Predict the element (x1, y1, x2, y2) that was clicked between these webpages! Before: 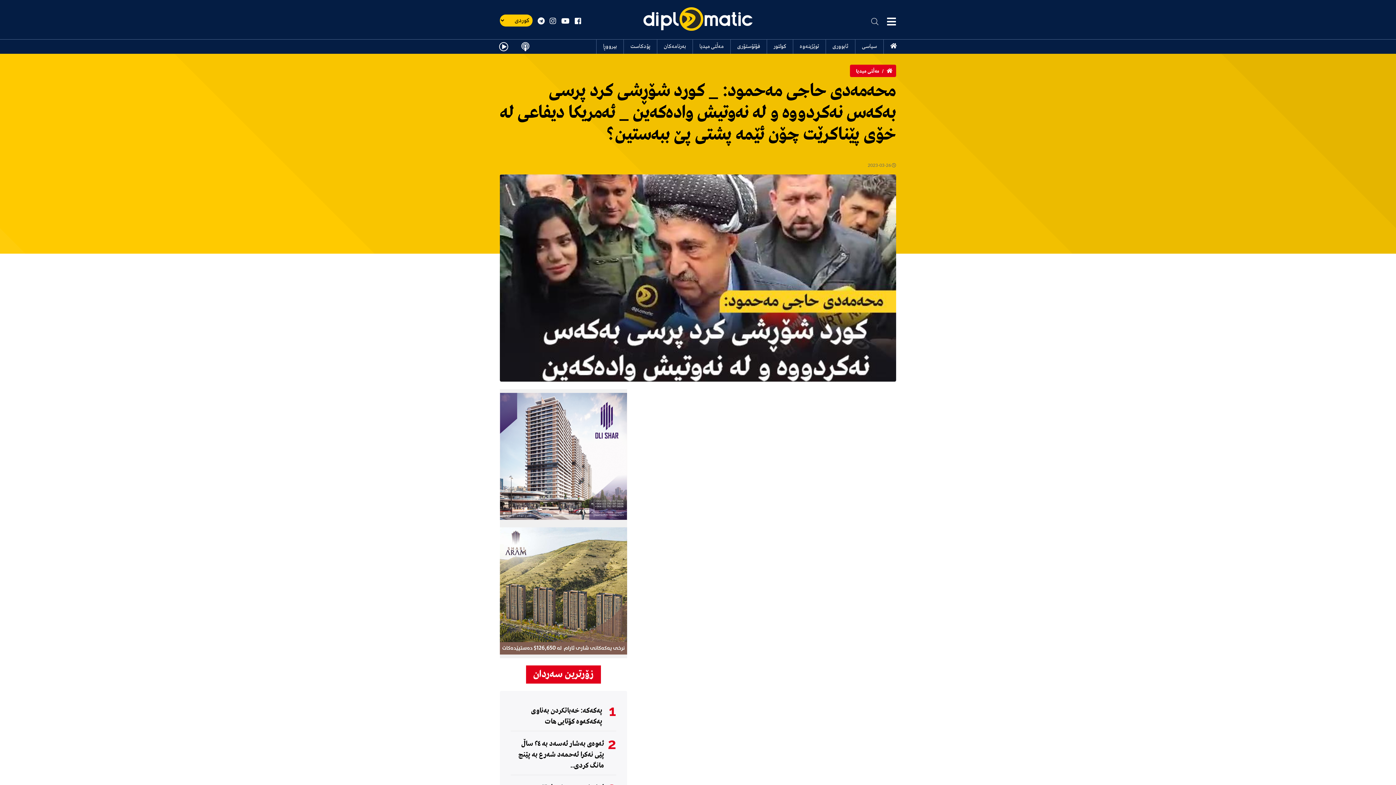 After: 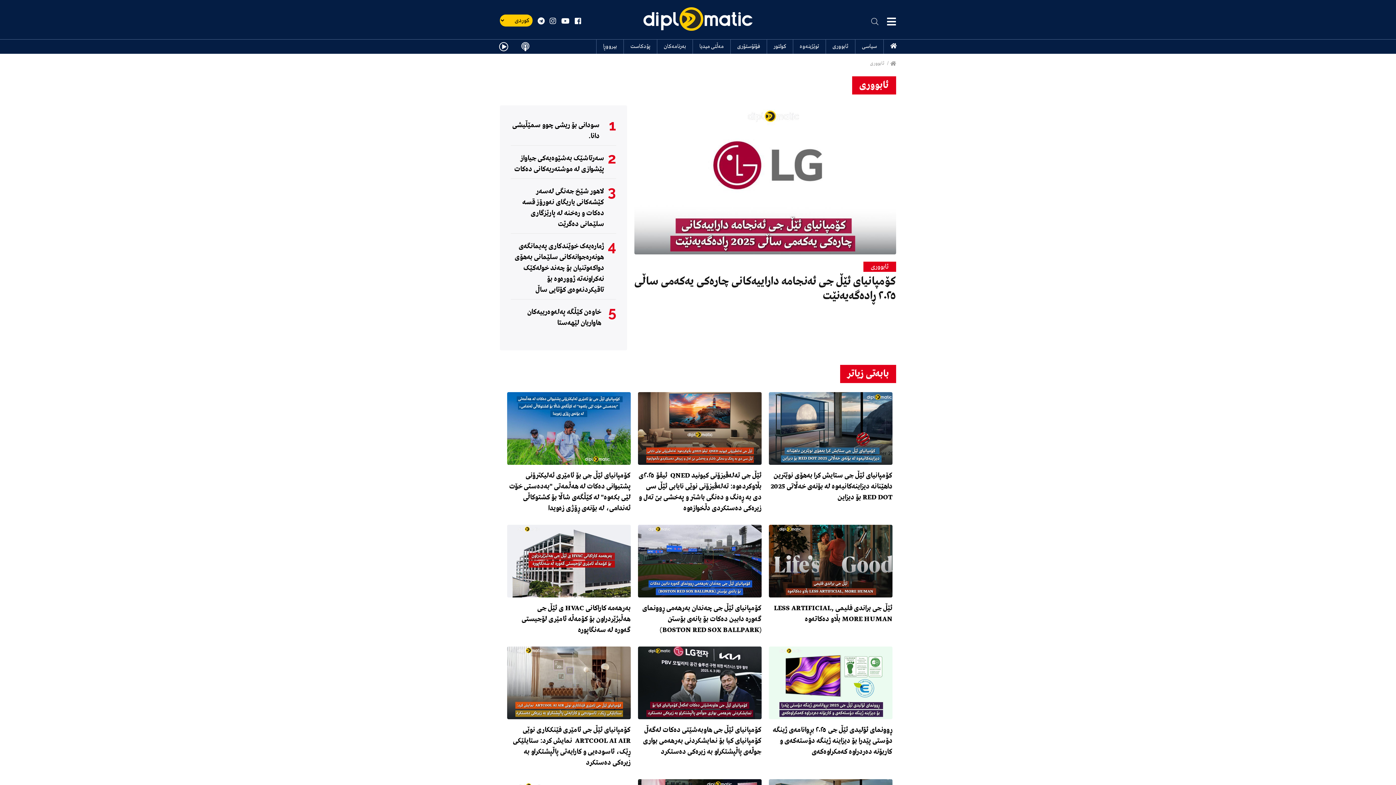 Action: bbox: (832, 39, 848, 53) label: ئابووری